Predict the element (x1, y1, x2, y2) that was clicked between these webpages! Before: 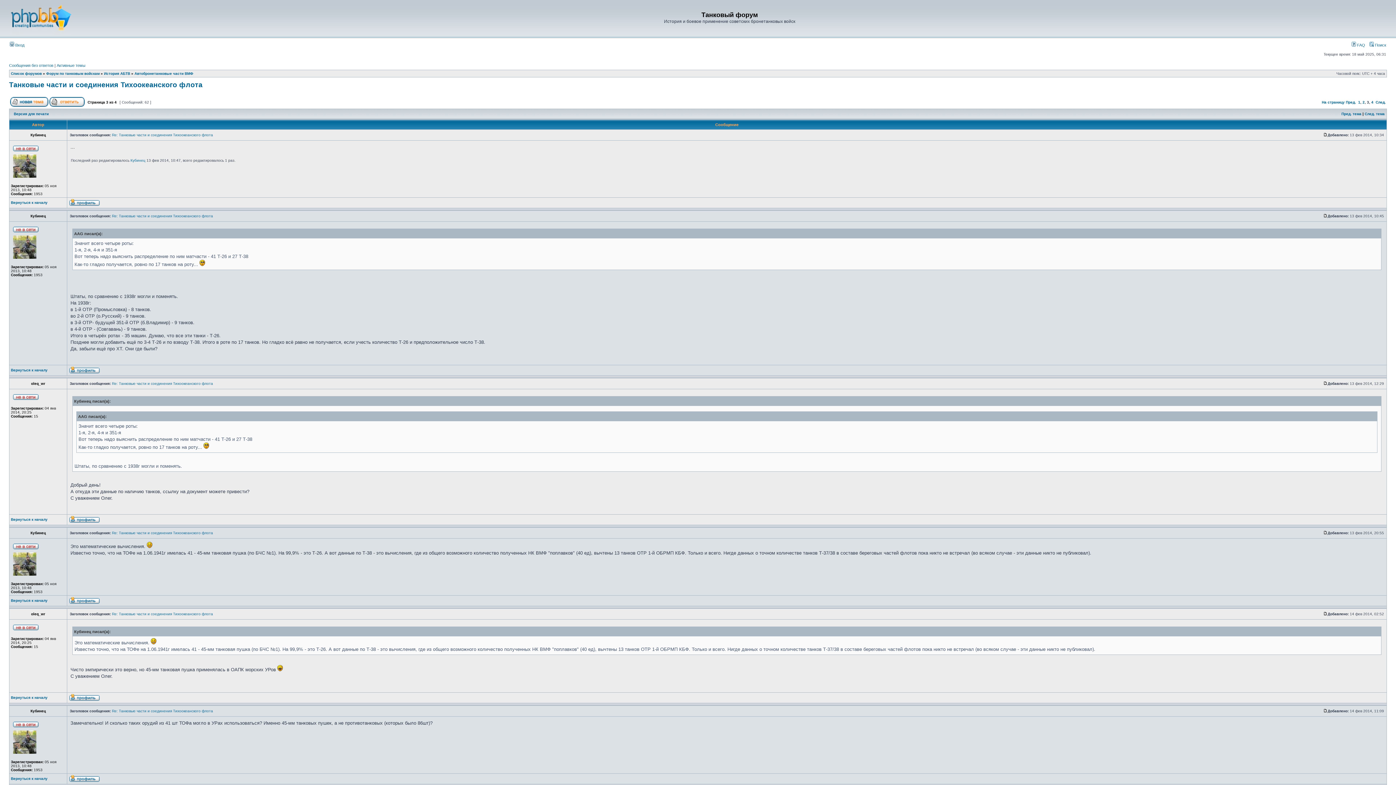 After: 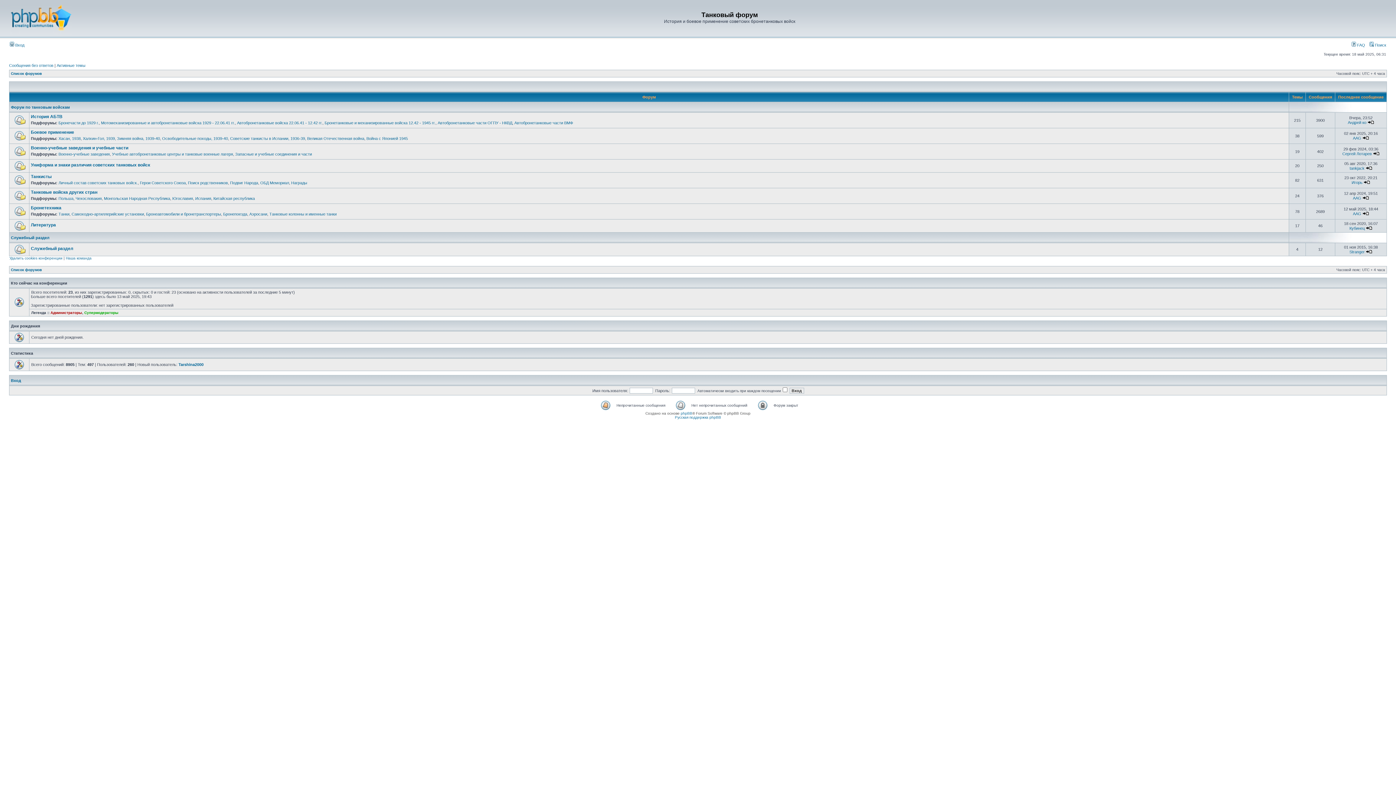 Action: bbox: (9, 31, 71, 35)